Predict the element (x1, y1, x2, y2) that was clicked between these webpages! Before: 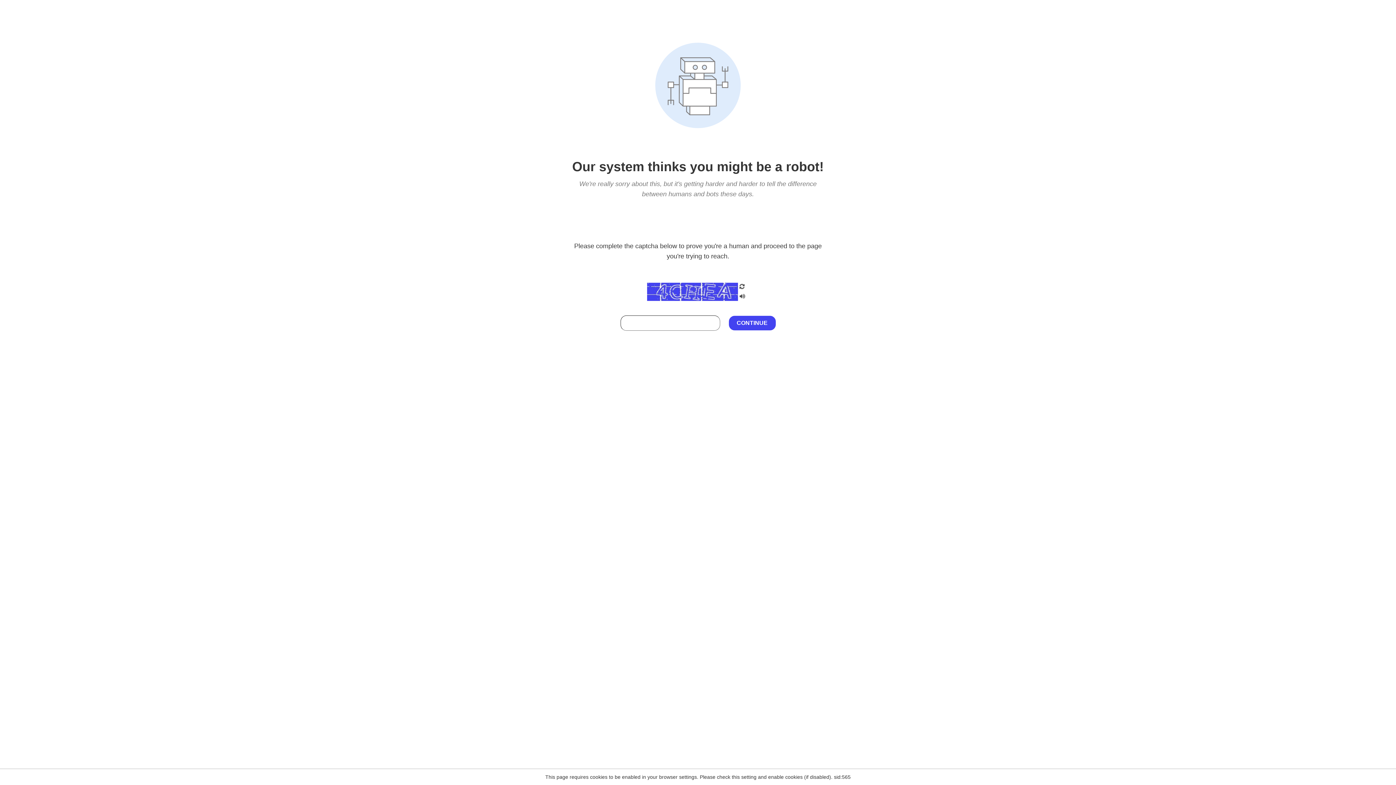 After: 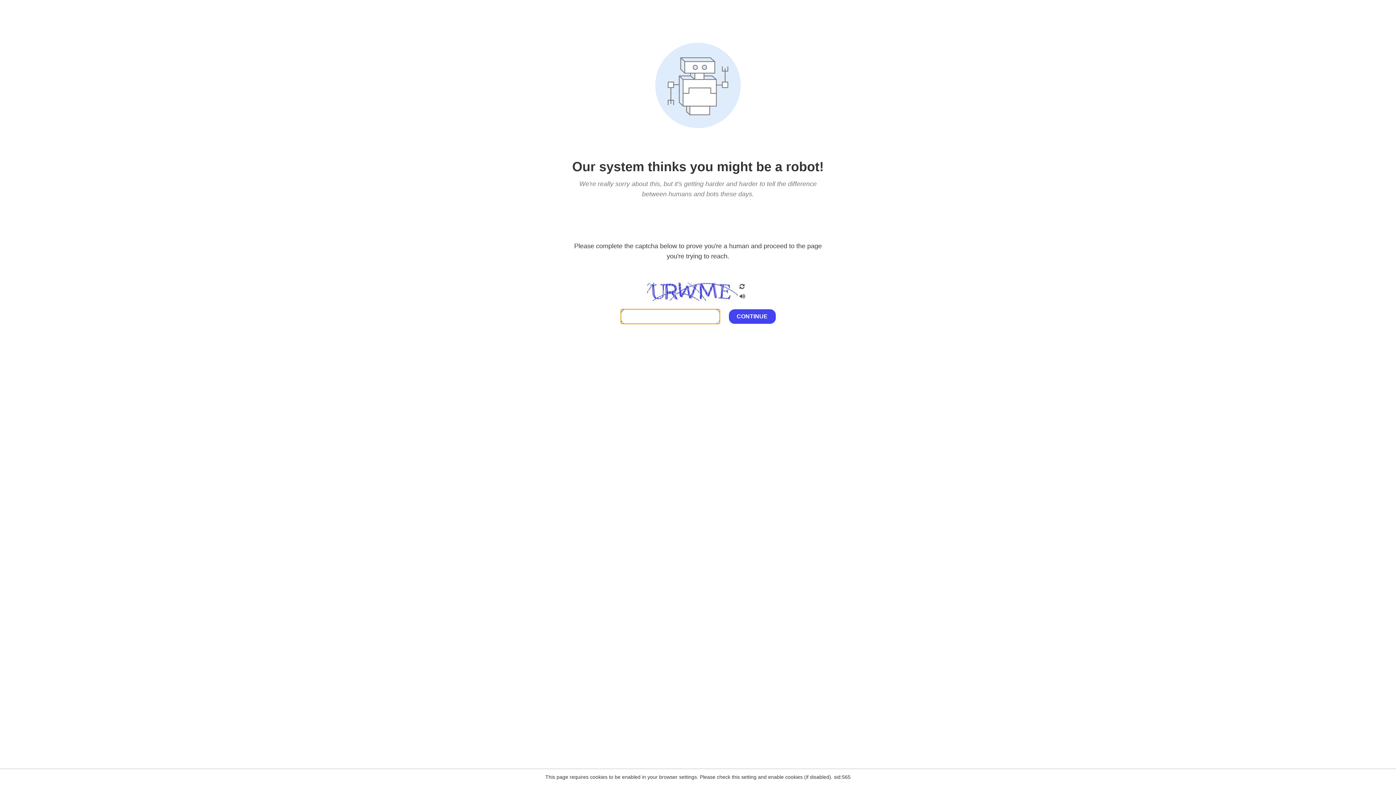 Action: bbox: (738, 282, 746, 292)